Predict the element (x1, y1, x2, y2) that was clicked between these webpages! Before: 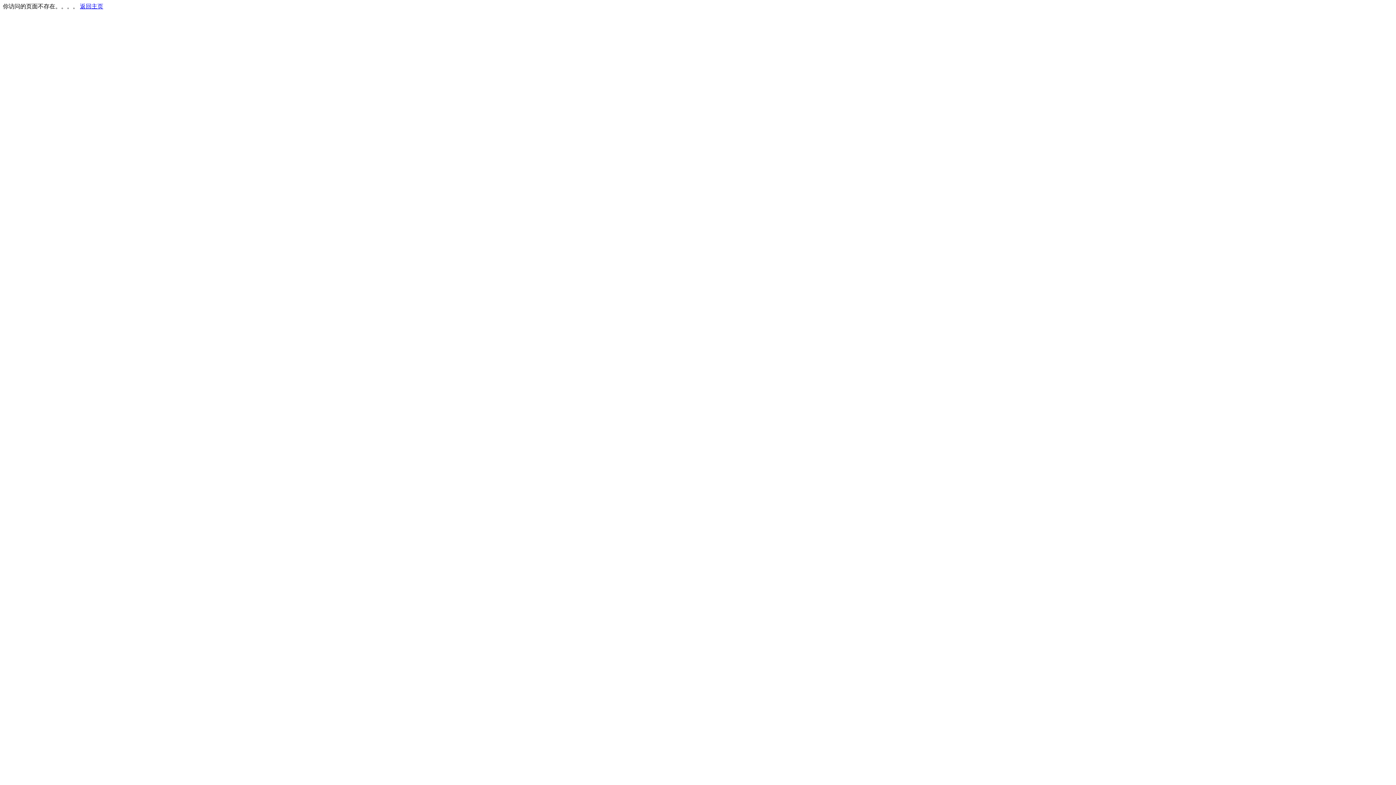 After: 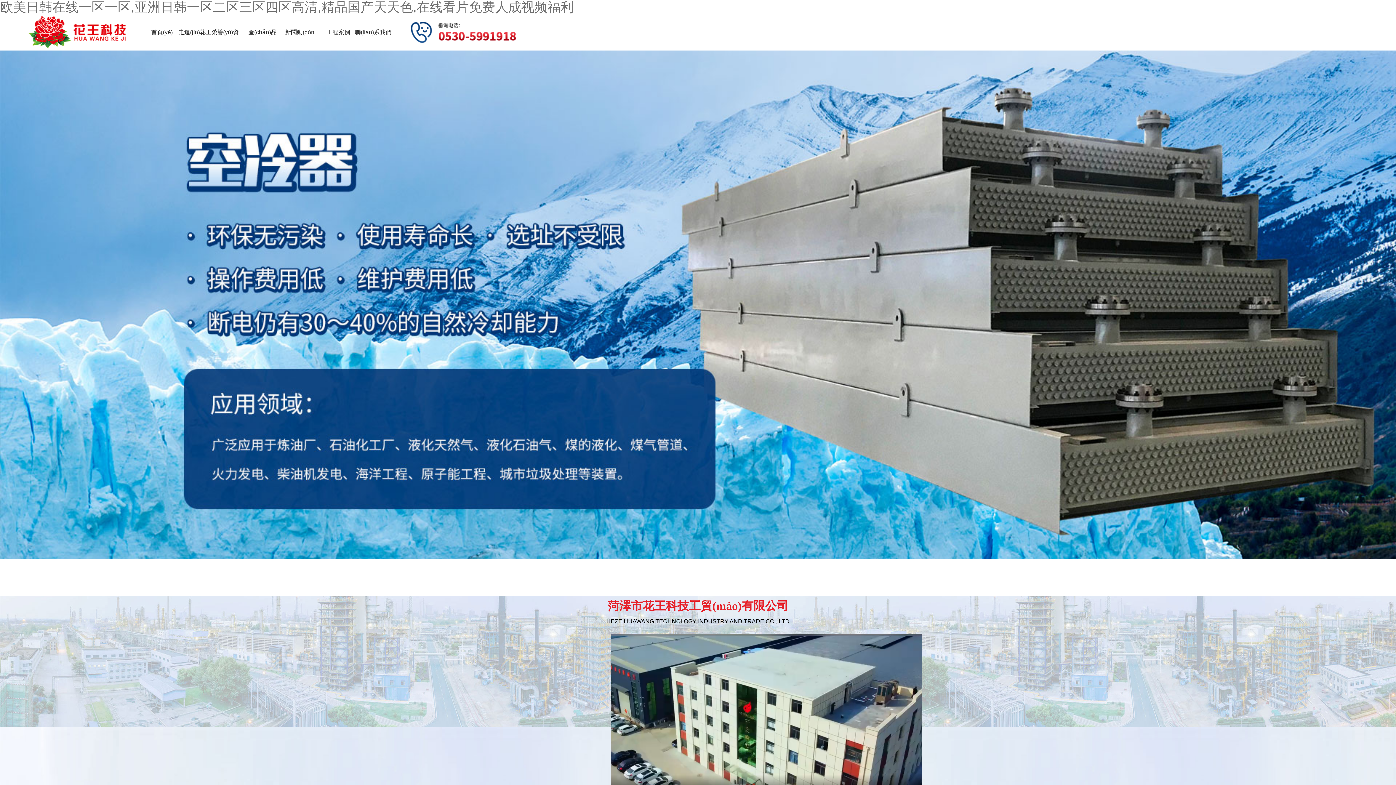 Action: bbox: (80, 3, 103, 9) label: 返回主页